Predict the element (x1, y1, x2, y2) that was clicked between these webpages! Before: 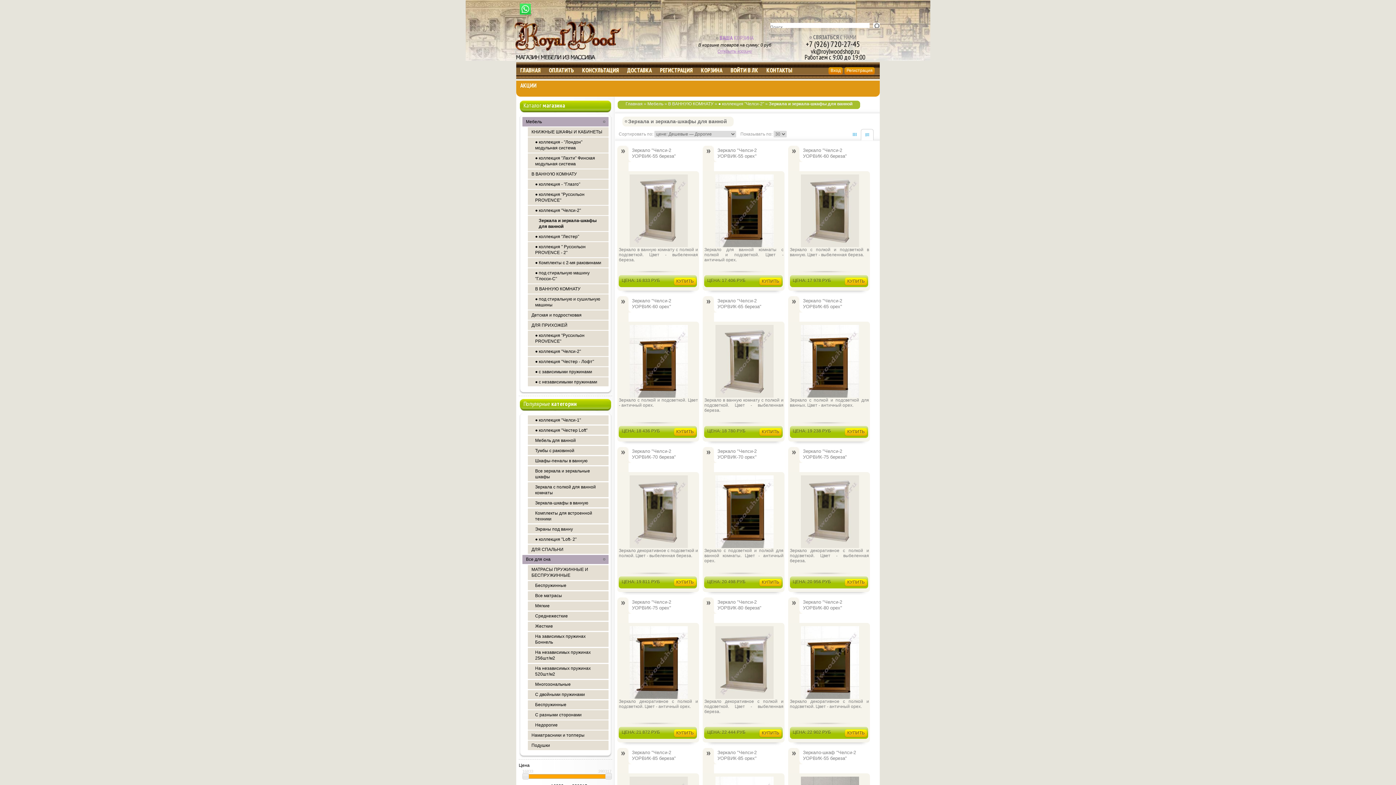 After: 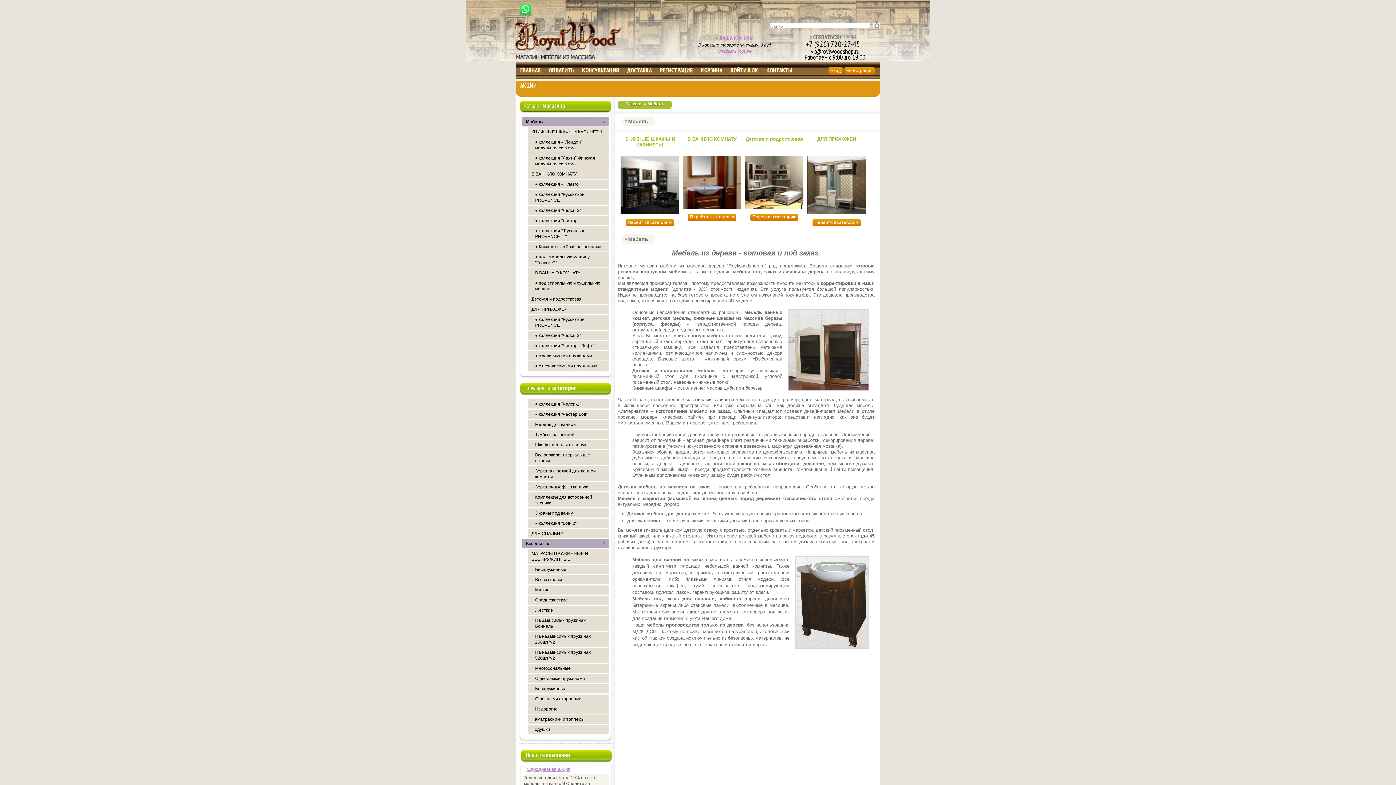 Action: bbox: (522, 117, 608, 126) label: Мебель